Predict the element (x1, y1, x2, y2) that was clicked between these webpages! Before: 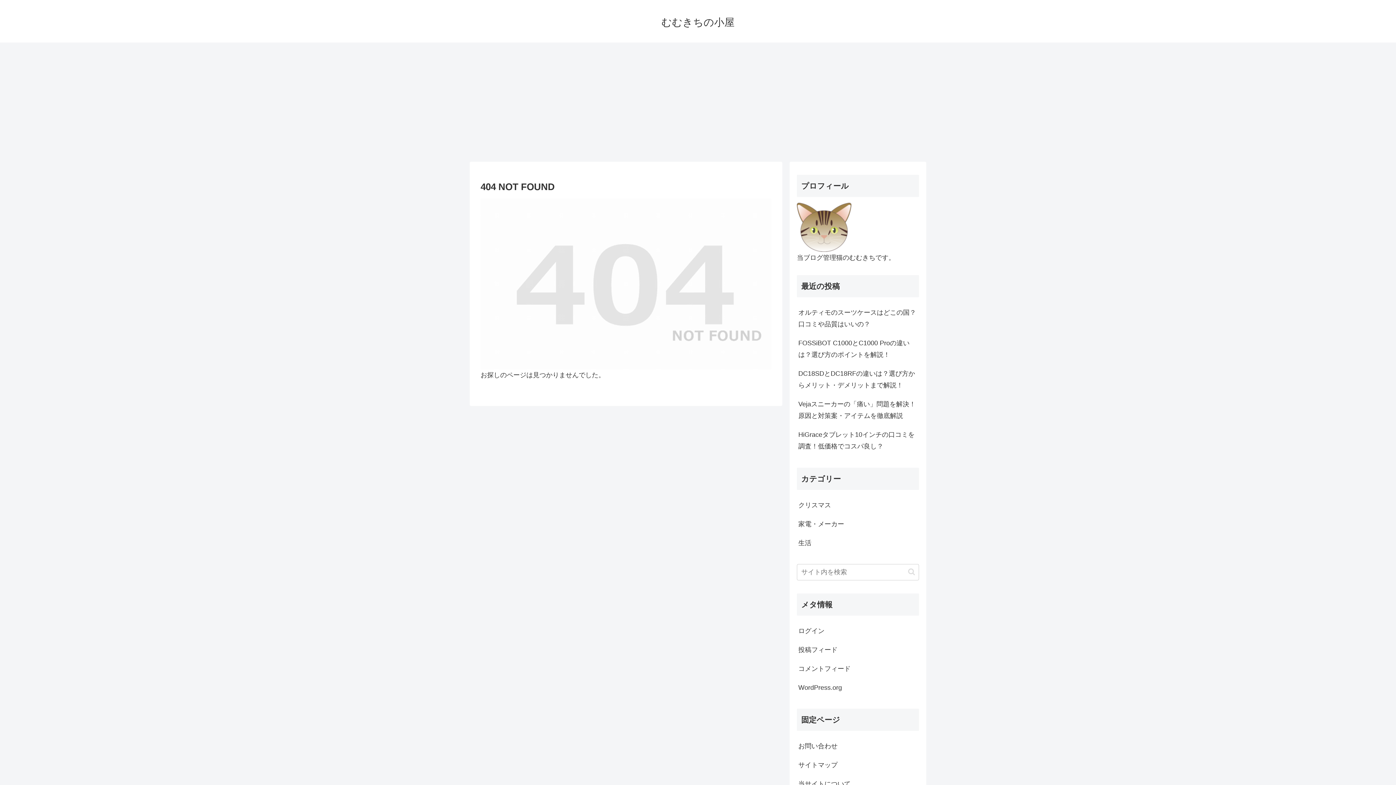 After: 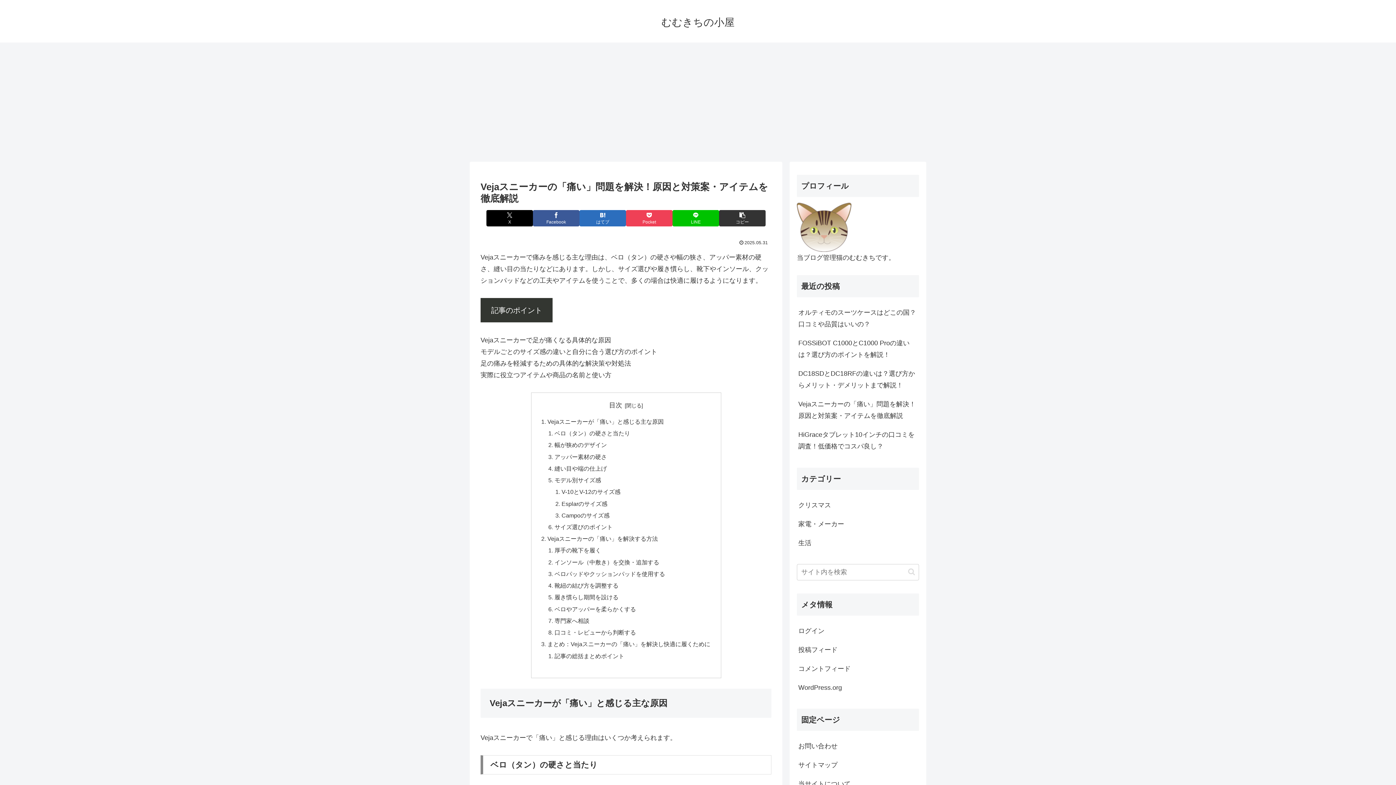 Action: label: Vejaスニーカーの「痛い」問題を解決！原因と対策案・アイテムを徹底解説 bbox: (797, 394, 919, 425)